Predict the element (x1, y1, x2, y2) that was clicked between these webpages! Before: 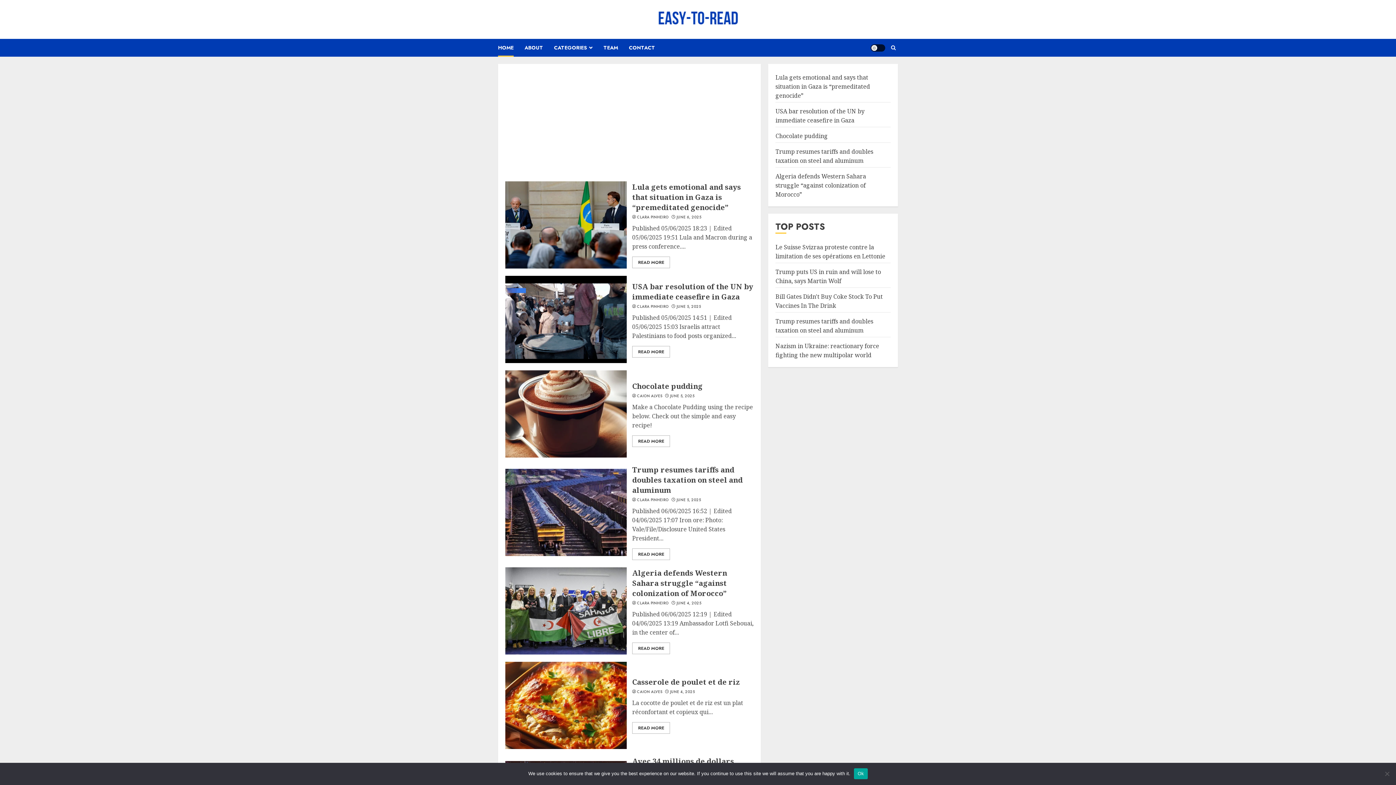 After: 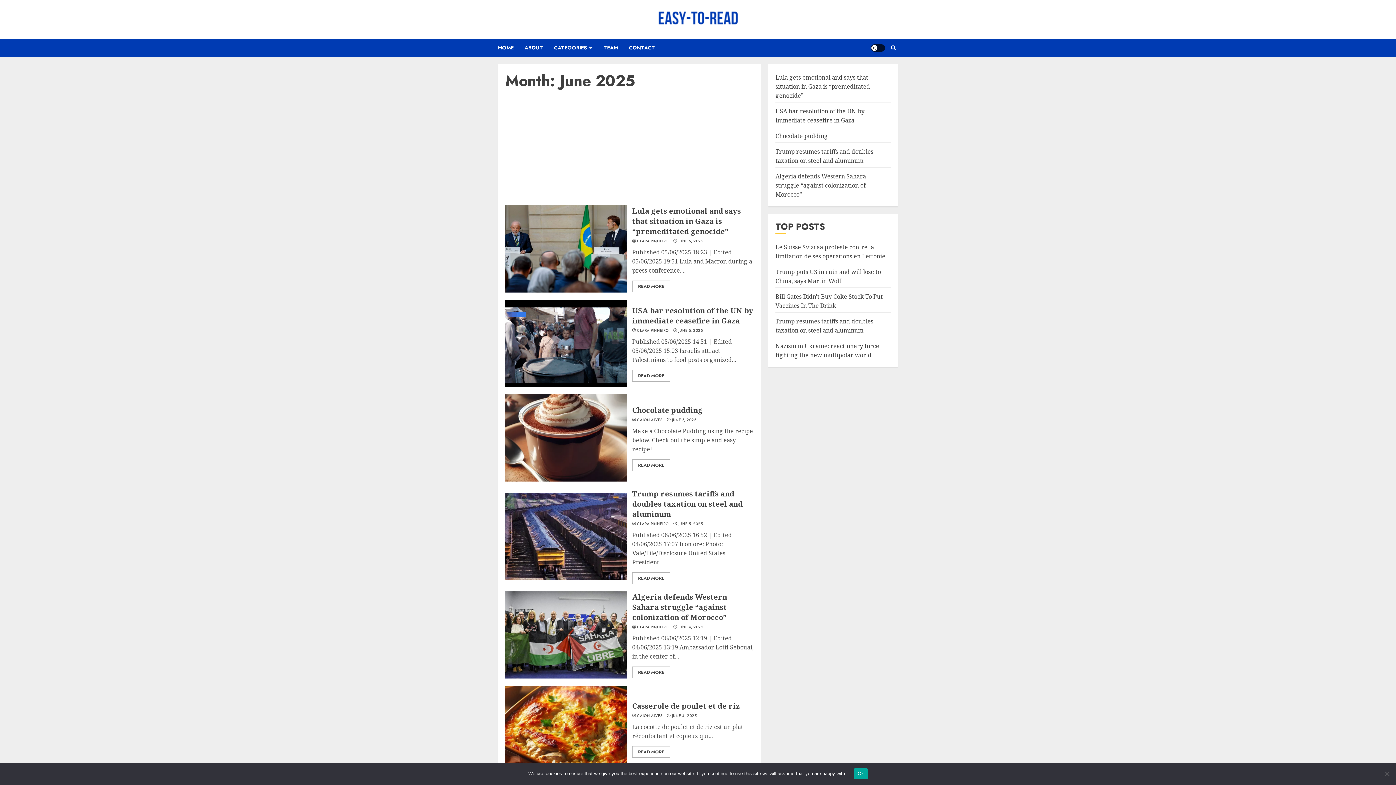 Action: label: JUNE 5, 2025 bbox: (670, 393, 694, 398)